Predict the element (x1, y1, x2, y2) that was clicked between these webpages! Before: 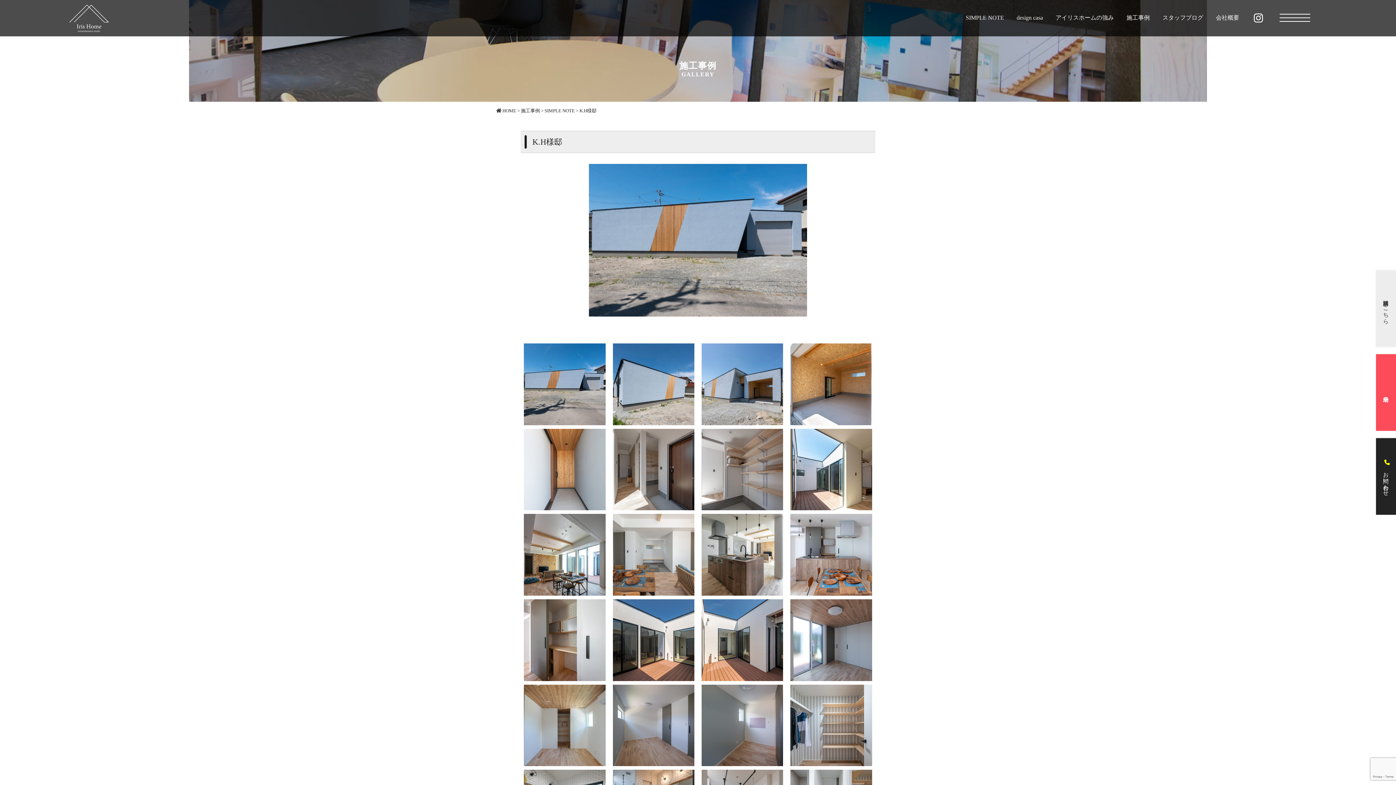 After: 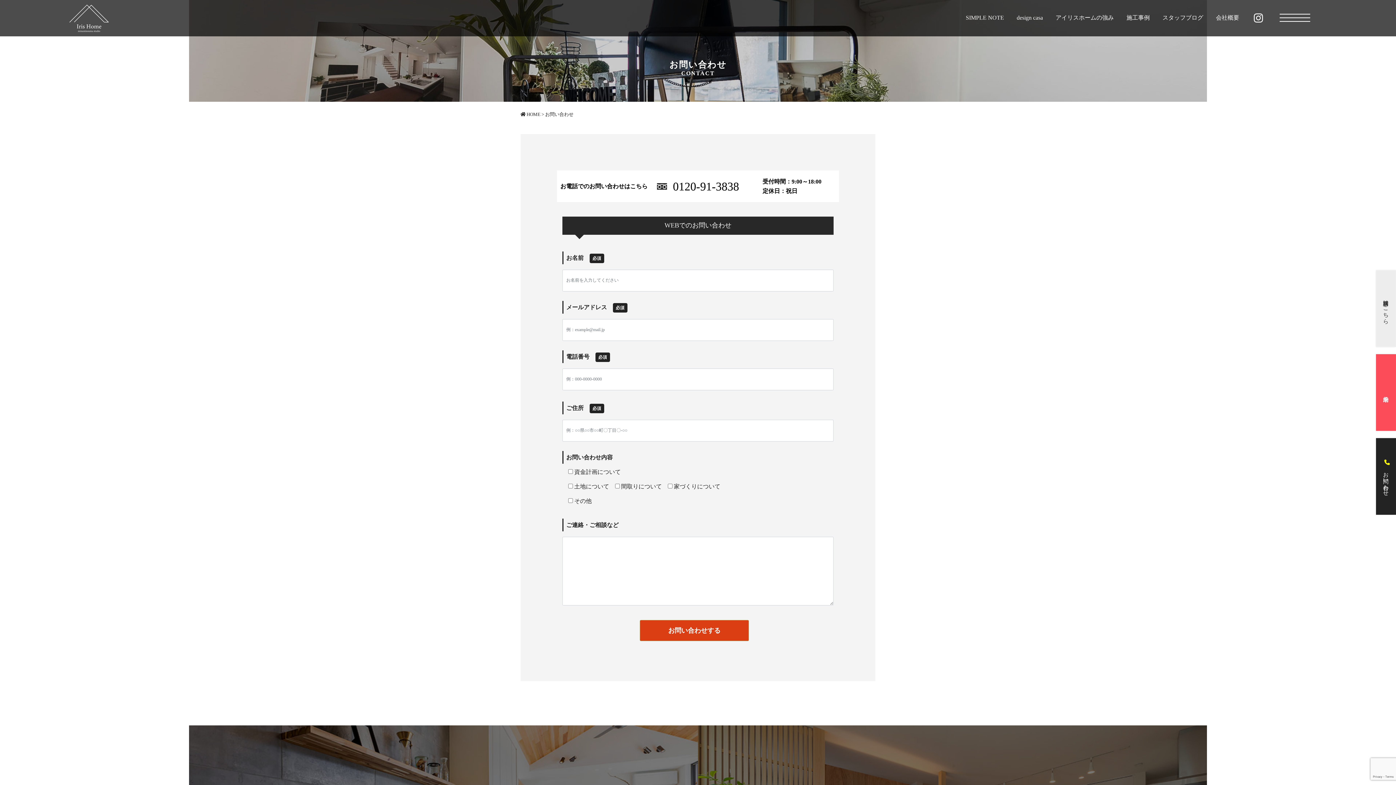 Action: label: お問い合わせ bbox: (1376, 438, 1396, 515)